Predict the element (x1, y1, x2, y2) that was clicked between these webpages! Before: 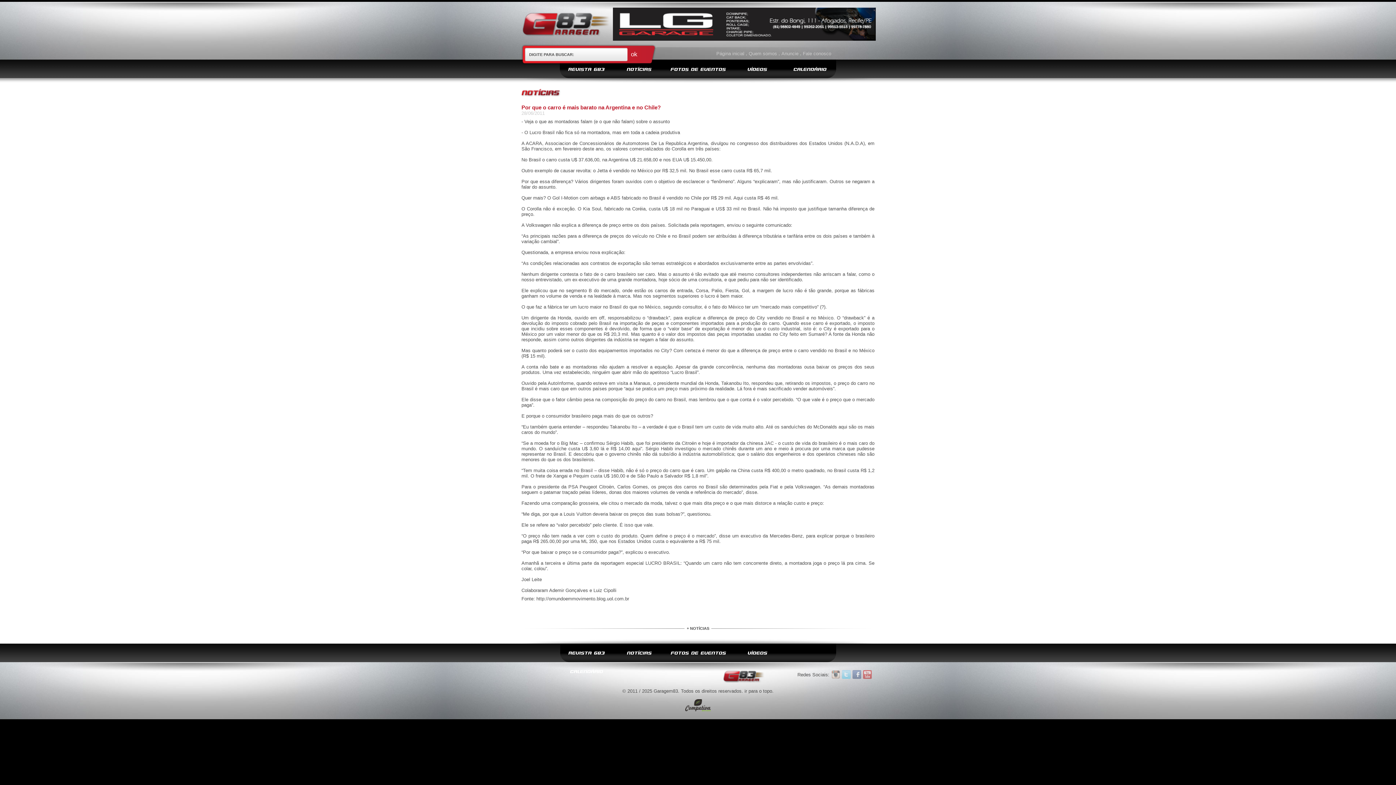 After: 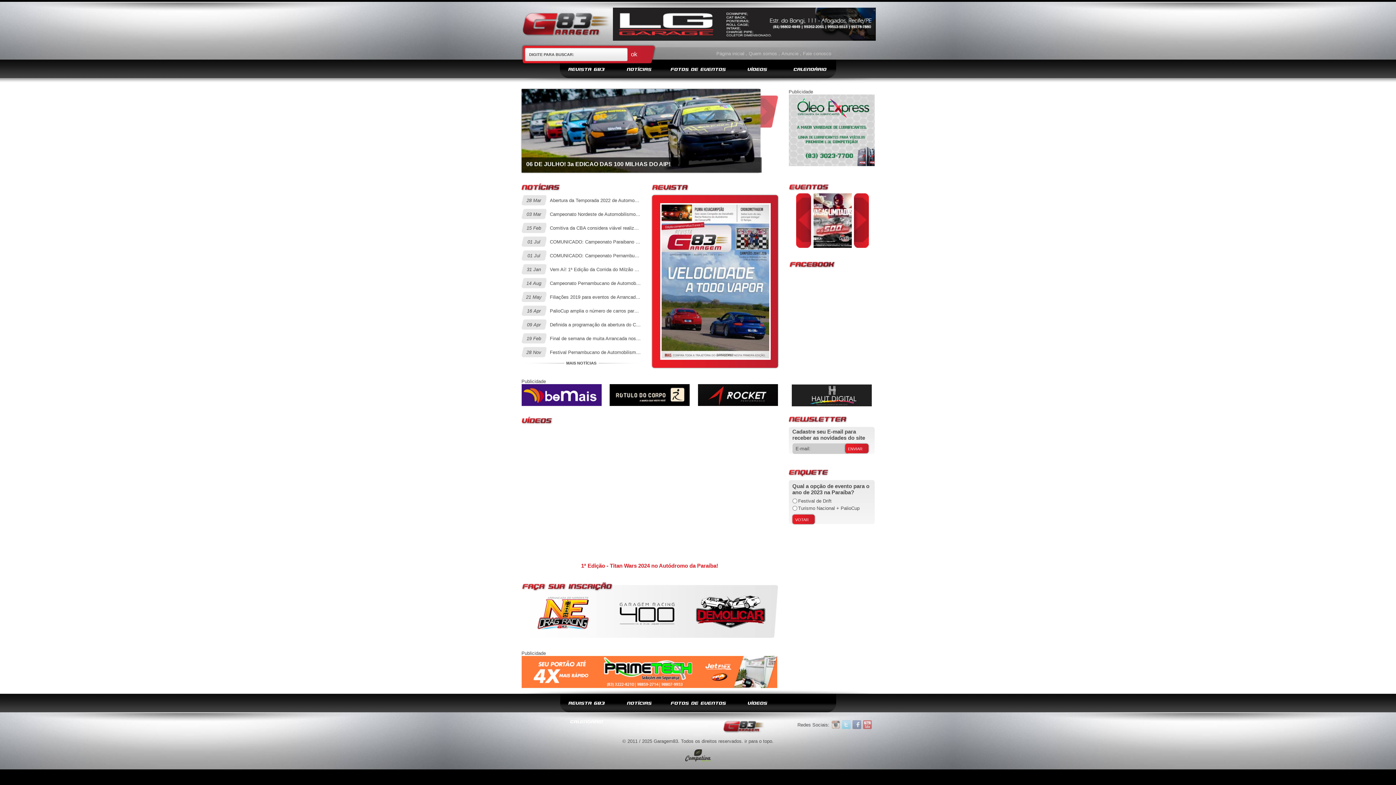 Action: bbox: (722, 678, 765, 684)